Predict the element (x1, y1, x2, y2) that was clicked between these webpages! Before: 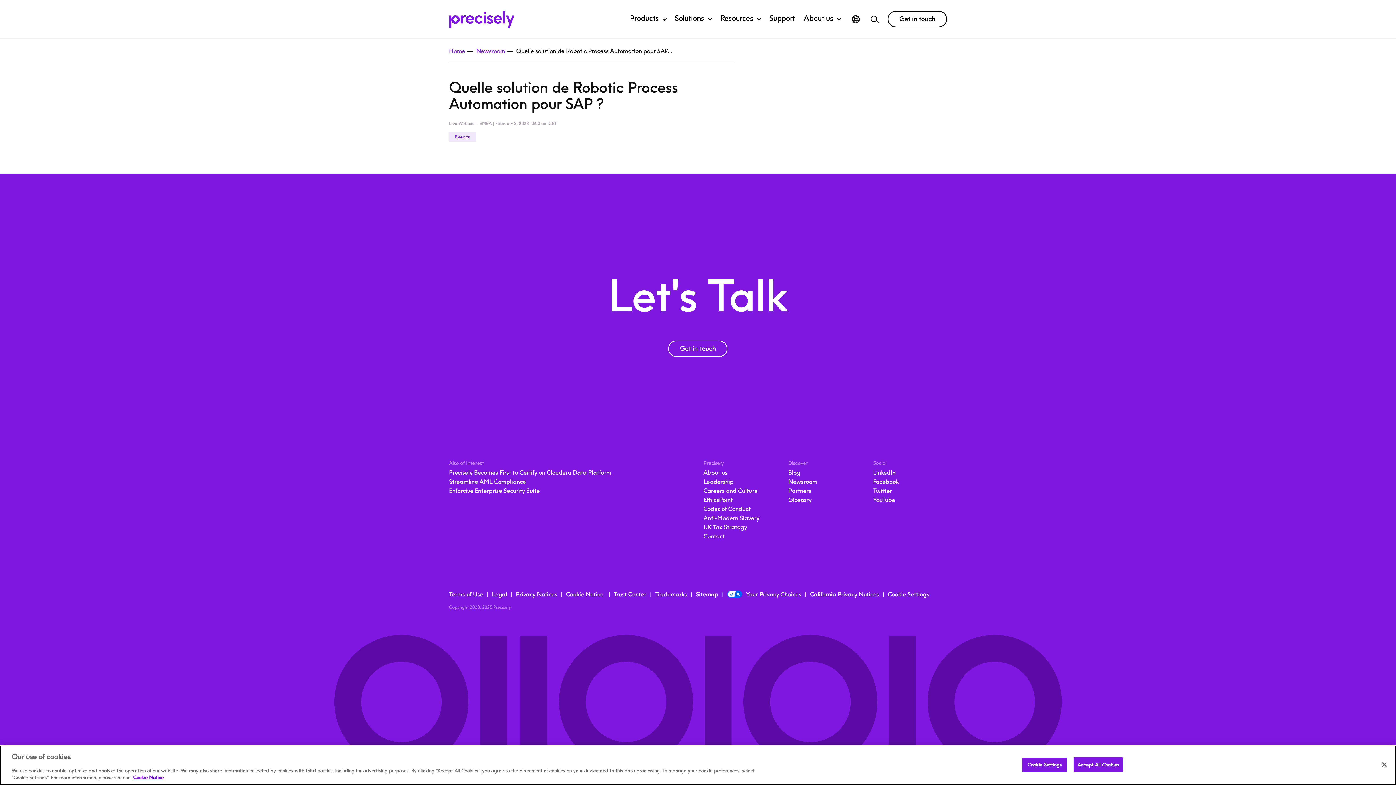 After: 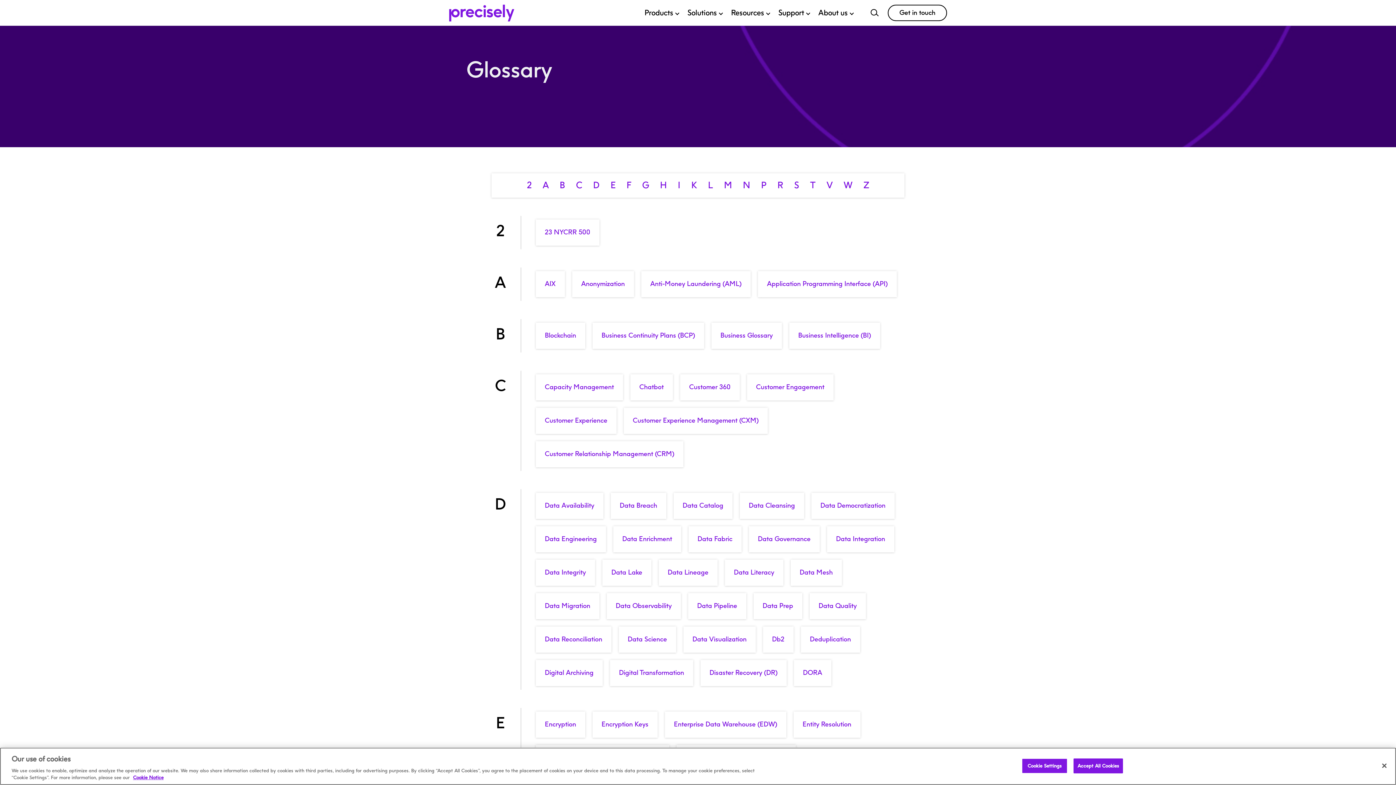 Action: bbox: (788, 496, 811, 505) label: Glossary